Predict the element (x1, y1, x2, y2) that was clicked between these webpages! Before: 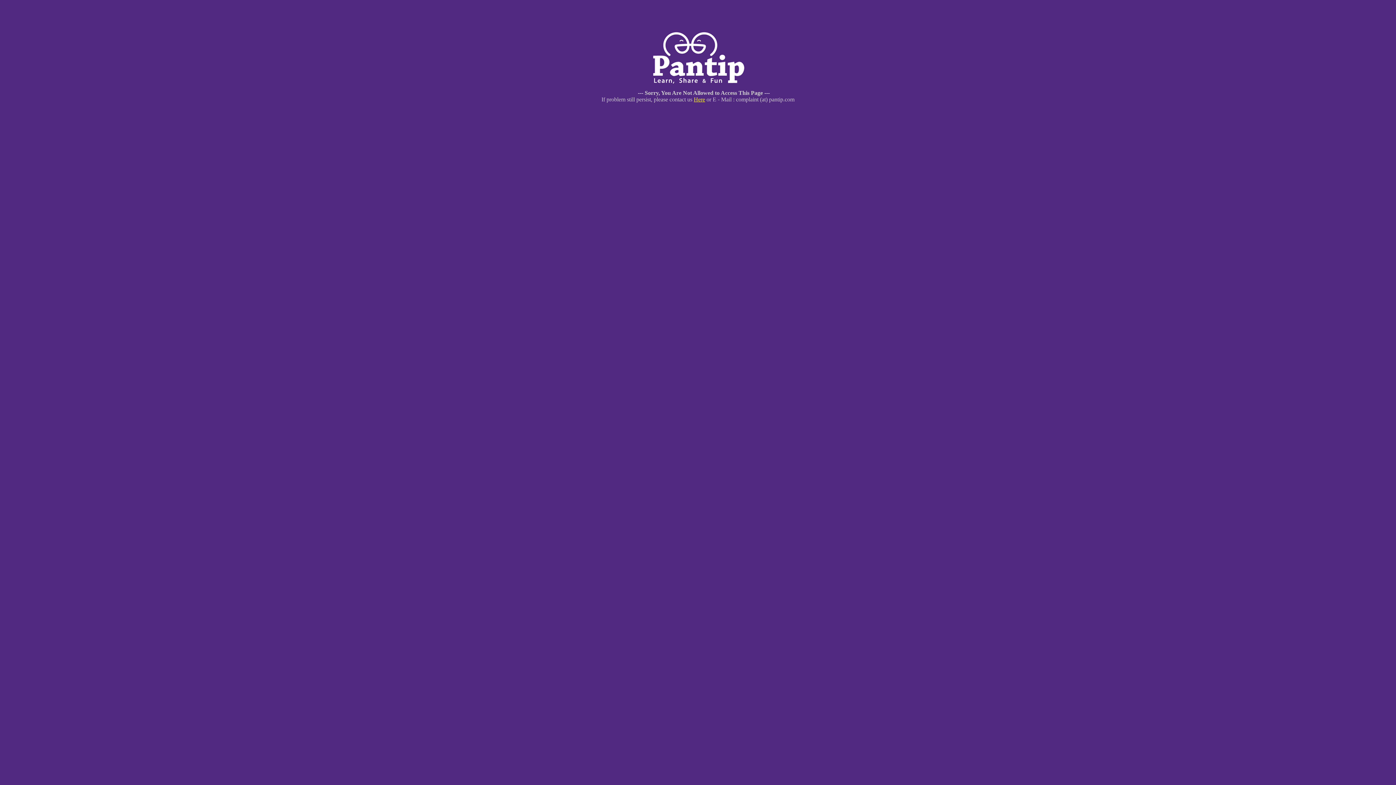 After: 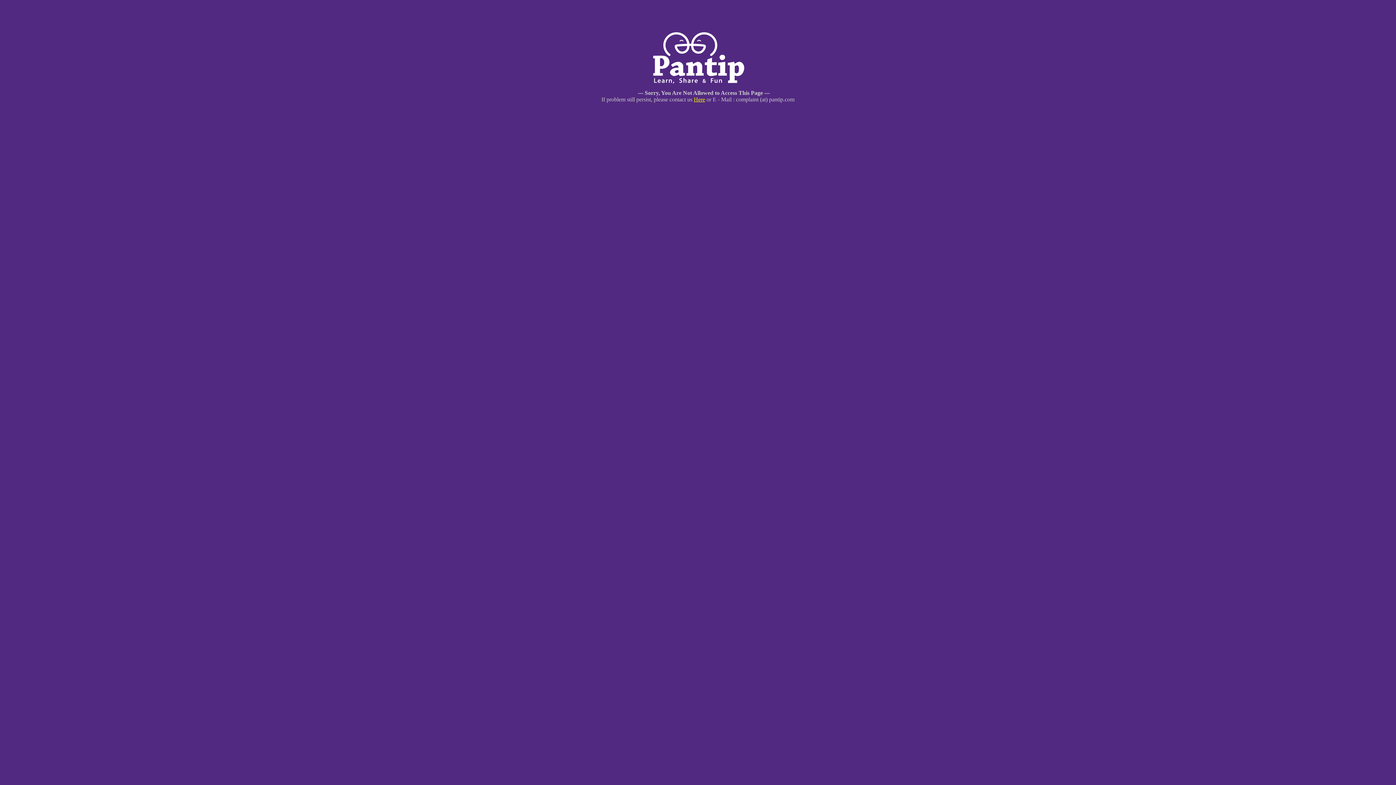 Action: bbox: (694, 96, 705, 102) label: Here